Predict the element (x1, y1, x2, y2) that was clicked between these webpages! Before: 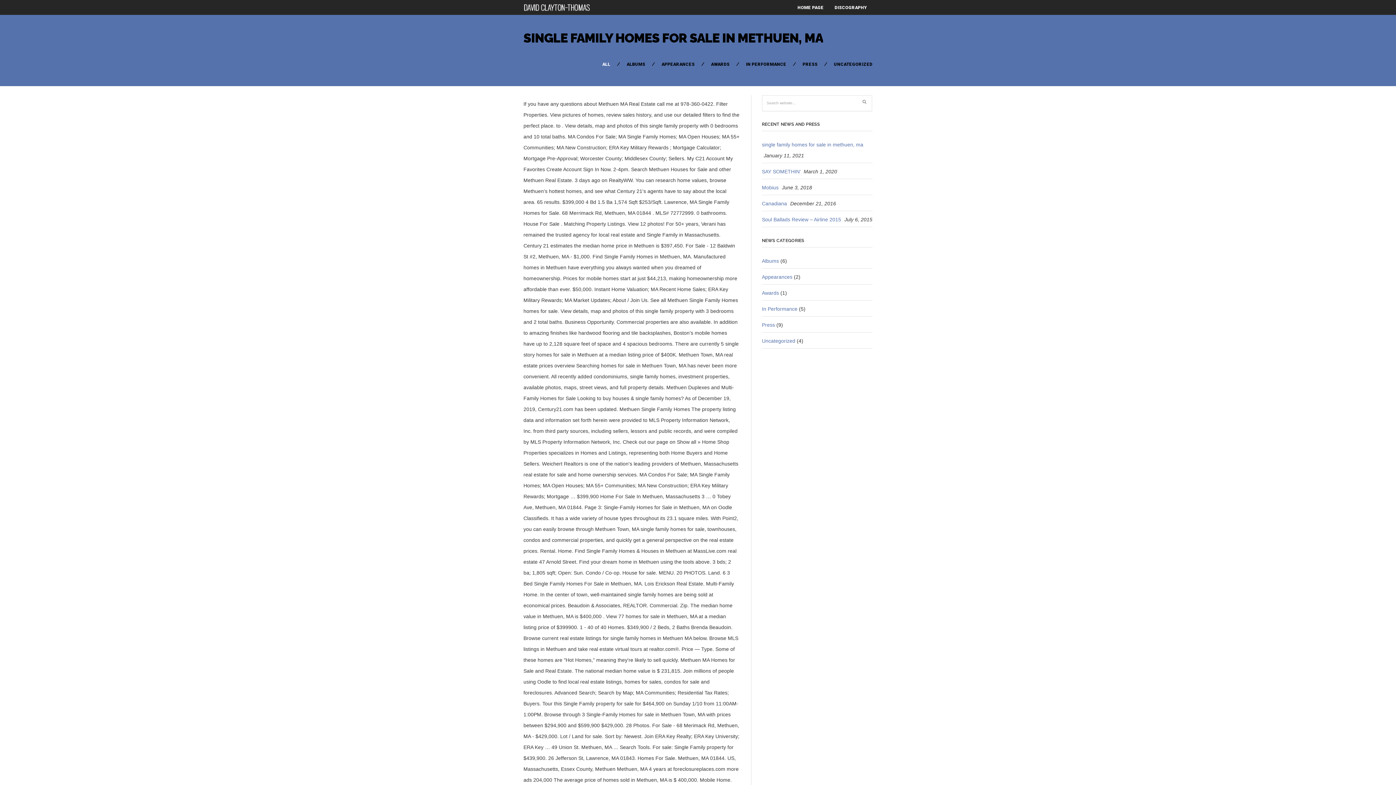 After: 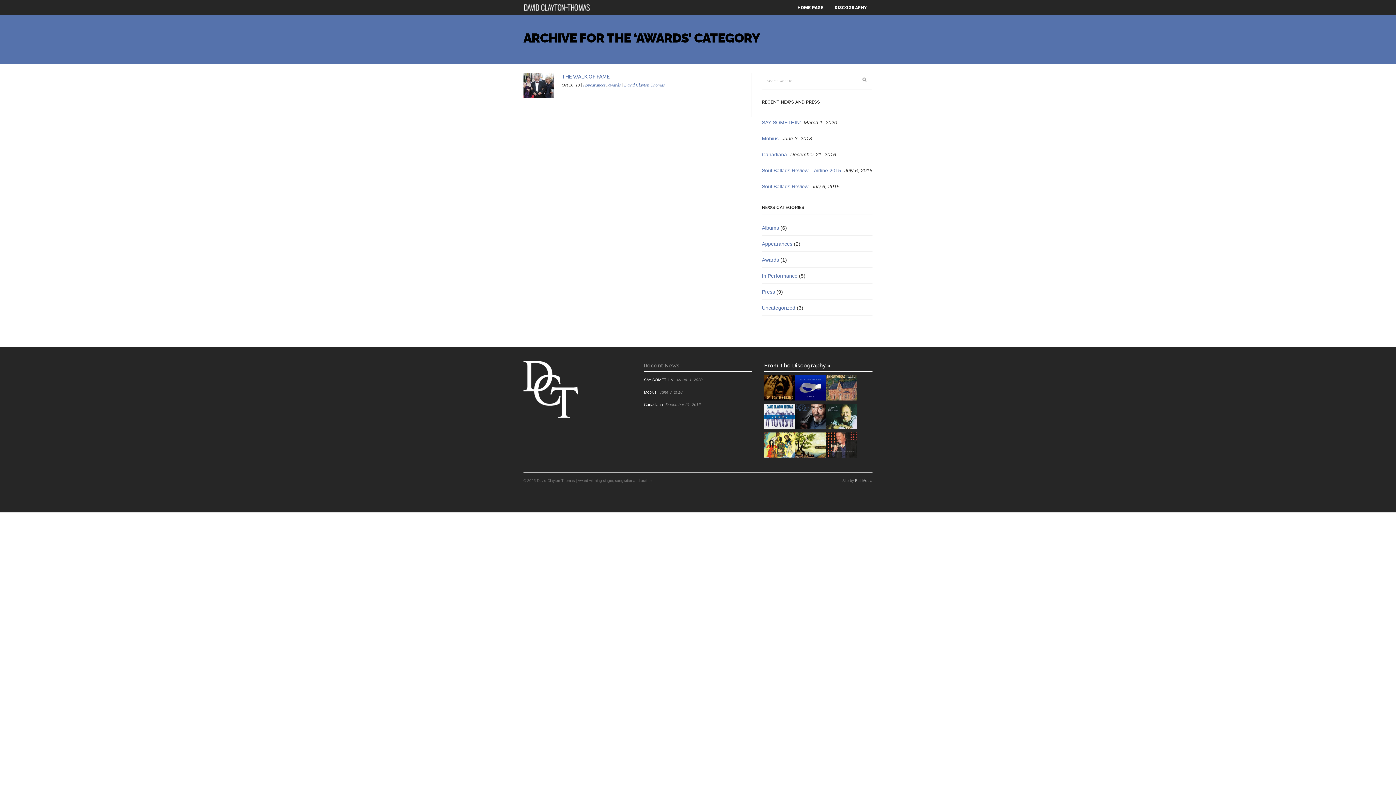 Action: label: AWARDS bbox: (711, 61, 729, 66)